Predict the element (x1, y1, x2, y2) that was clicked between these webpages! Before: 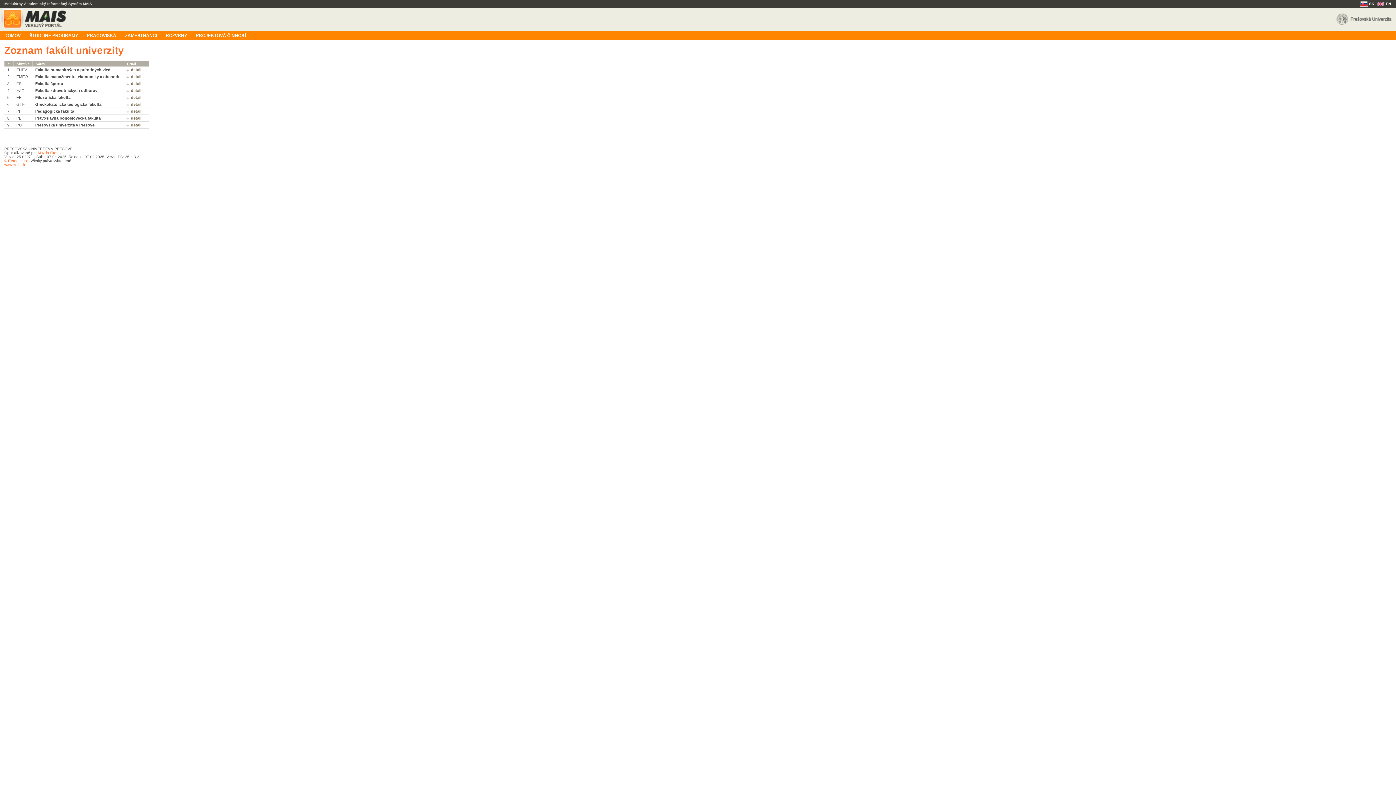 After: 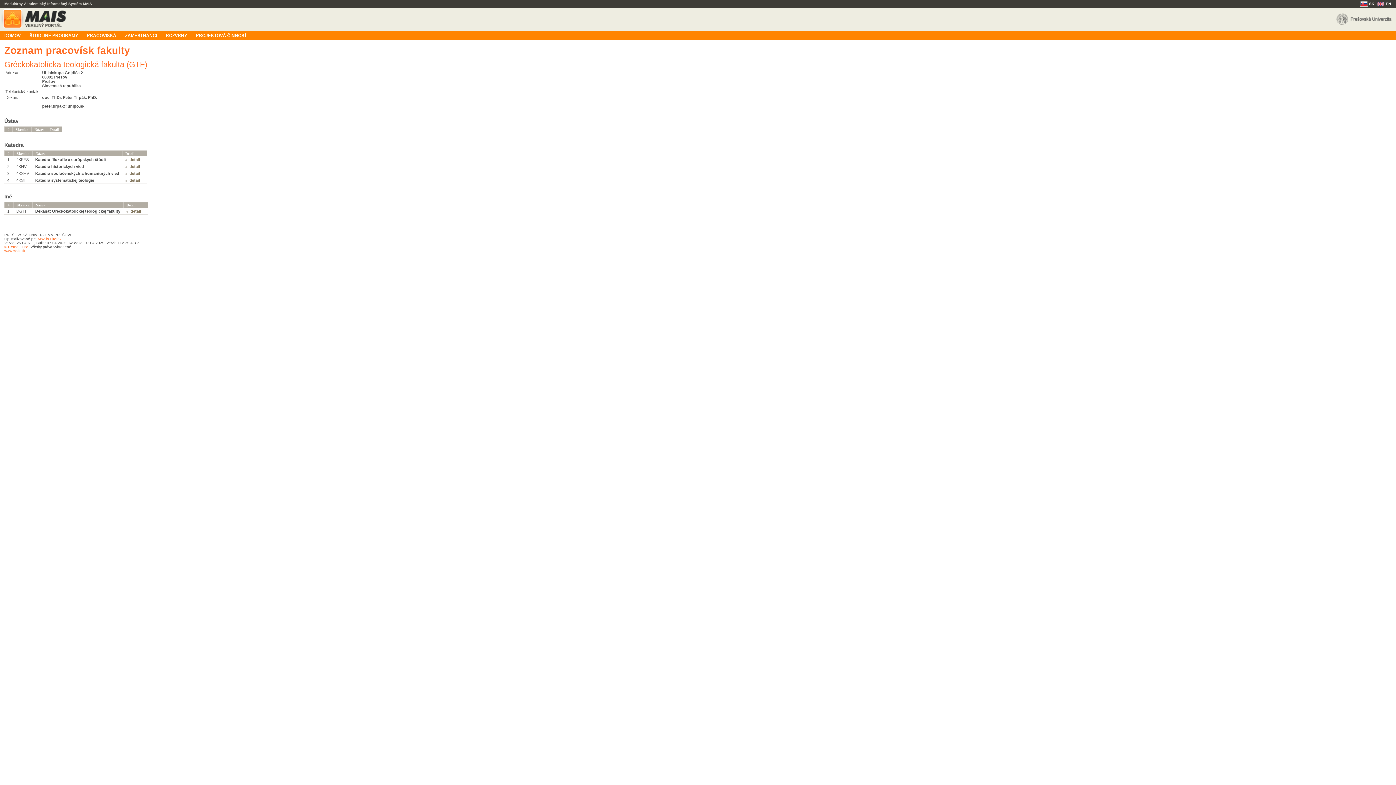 Action: label: detail bbox: (126, 102, 141, 106)